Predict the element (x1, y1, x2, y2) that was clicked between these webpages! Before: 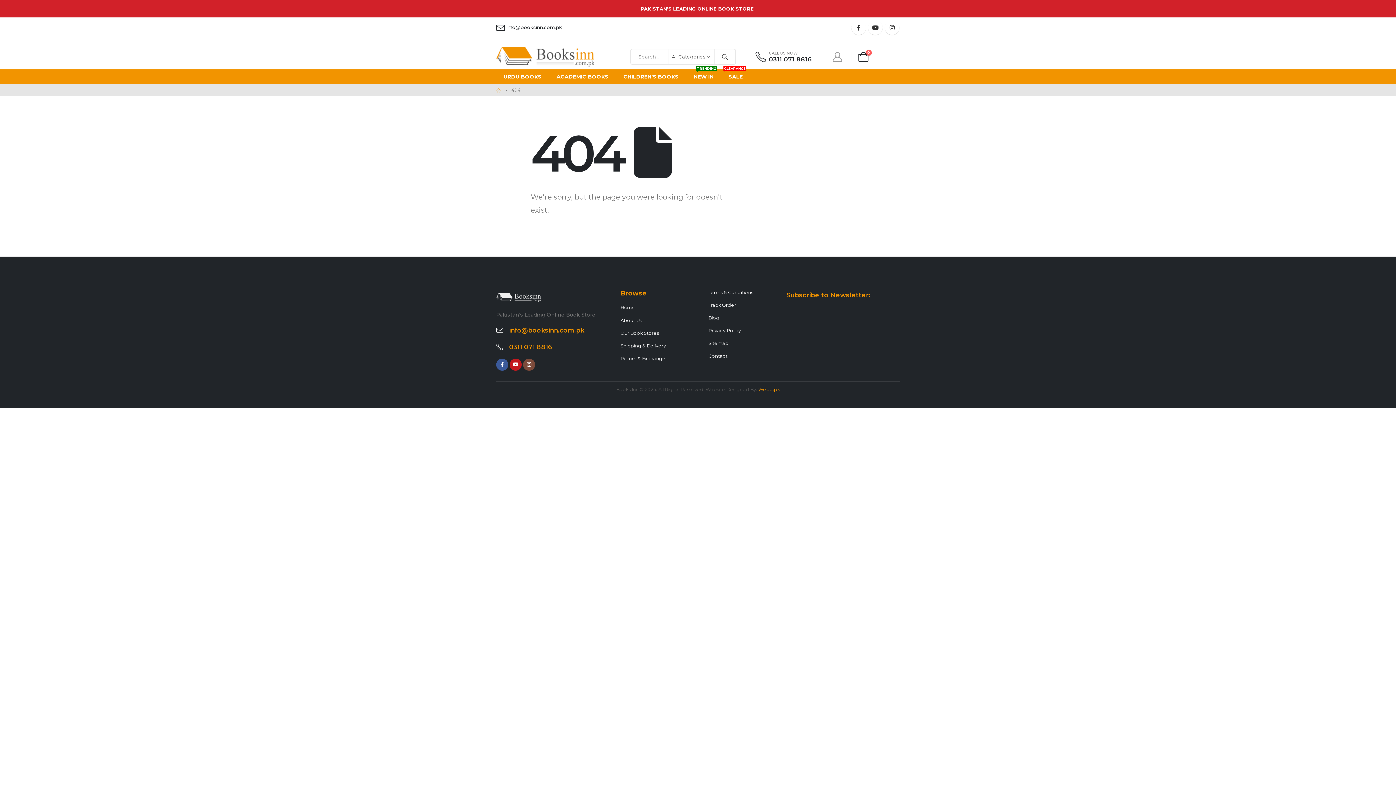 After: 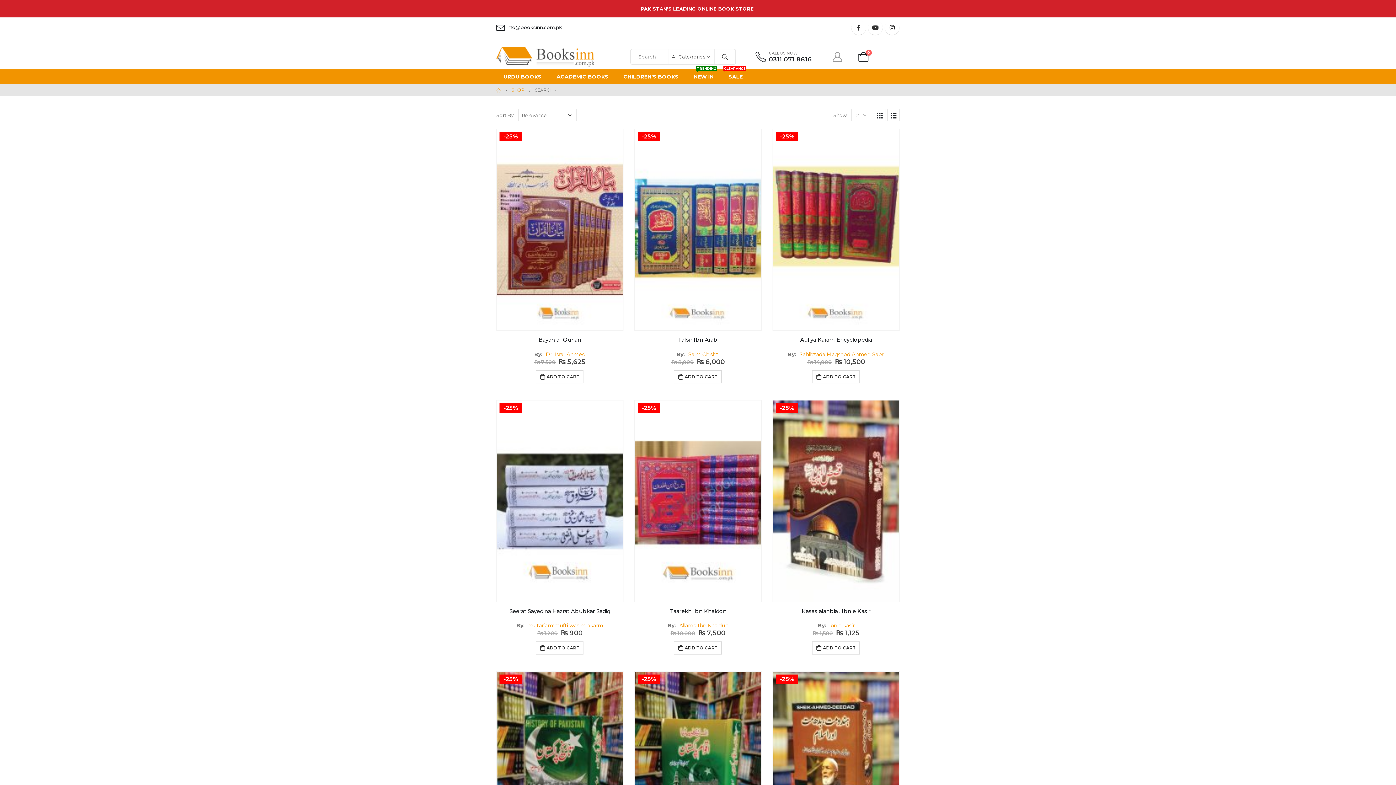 Action: bbox: (714, 49, 735, 64)